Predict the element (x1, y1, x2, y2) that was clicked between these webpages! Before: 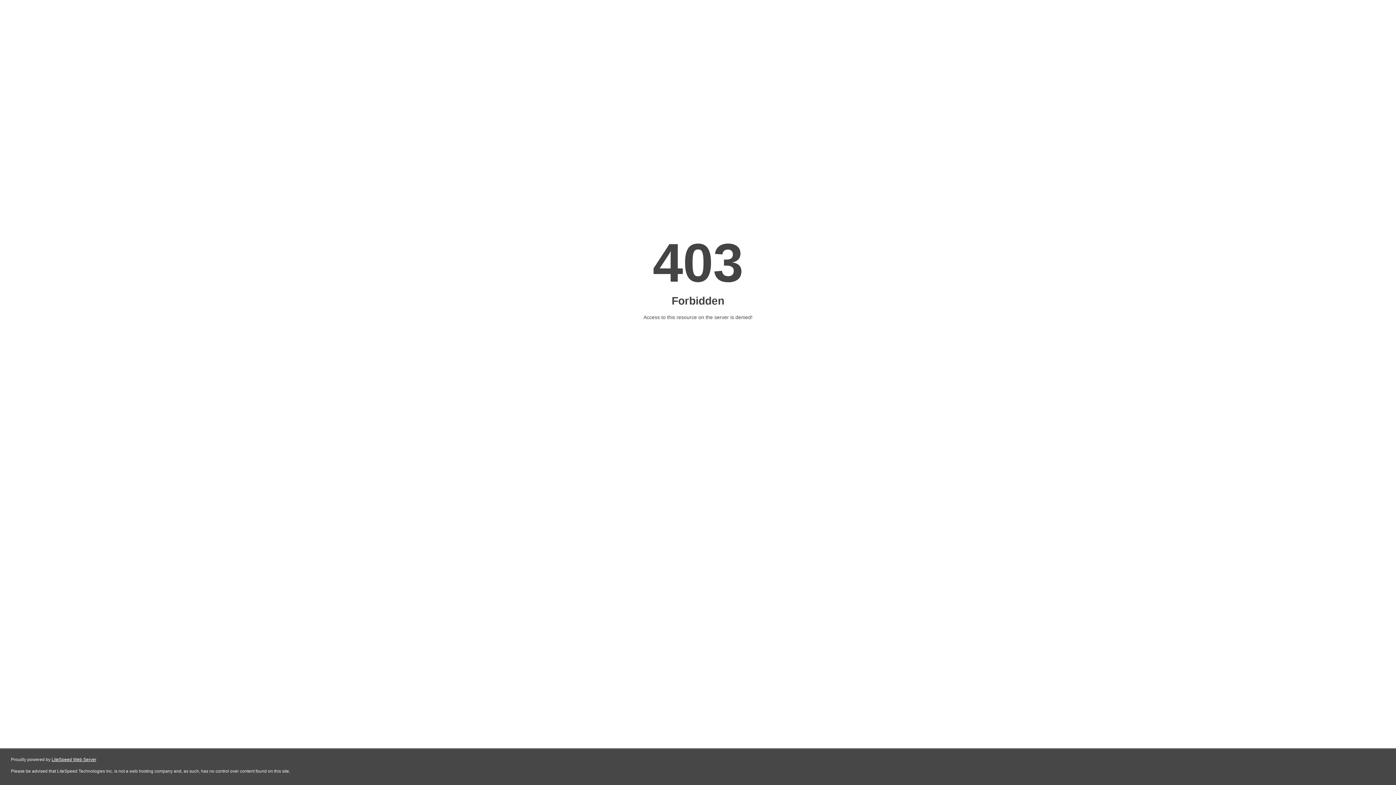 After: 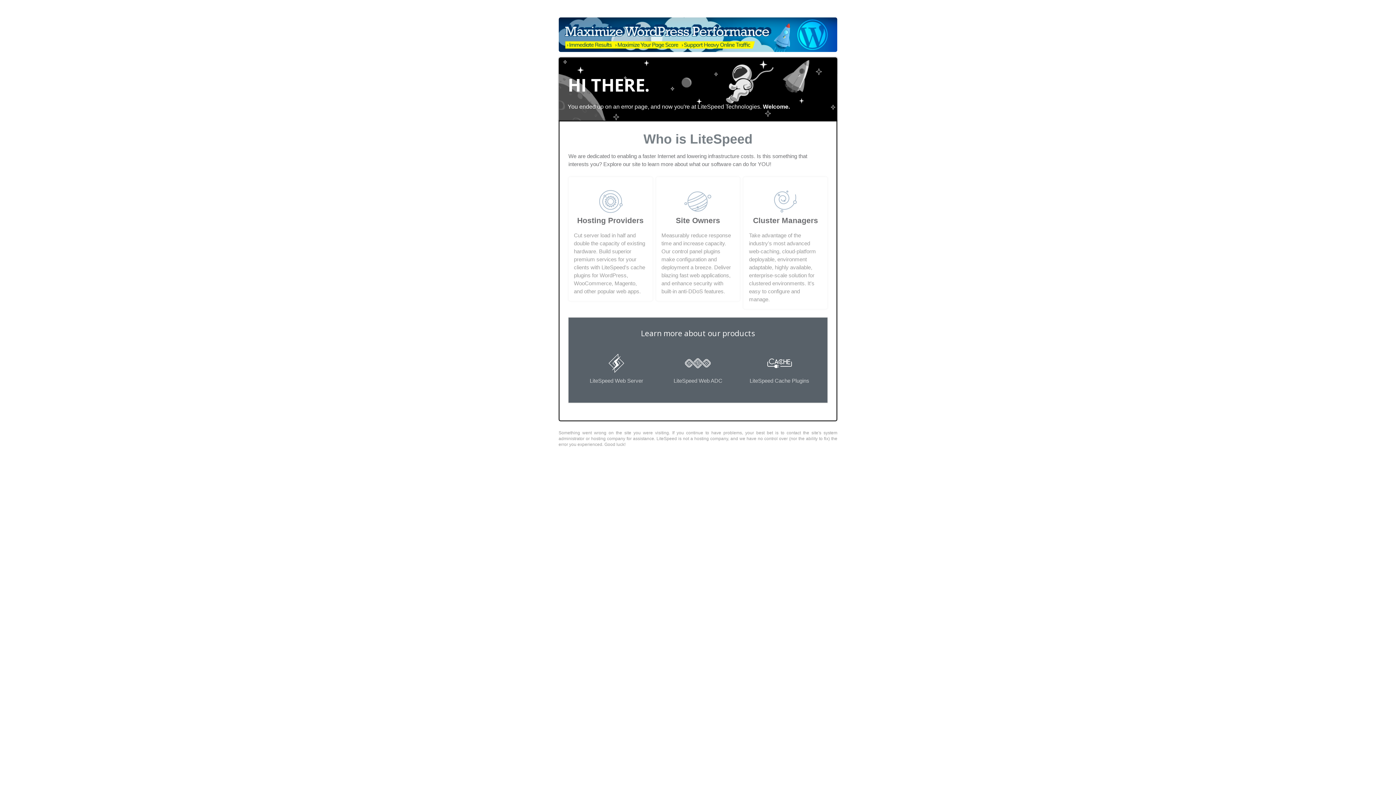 Action: bbox: (51, 757, 96, 762) label: LiteSpeed Web Server